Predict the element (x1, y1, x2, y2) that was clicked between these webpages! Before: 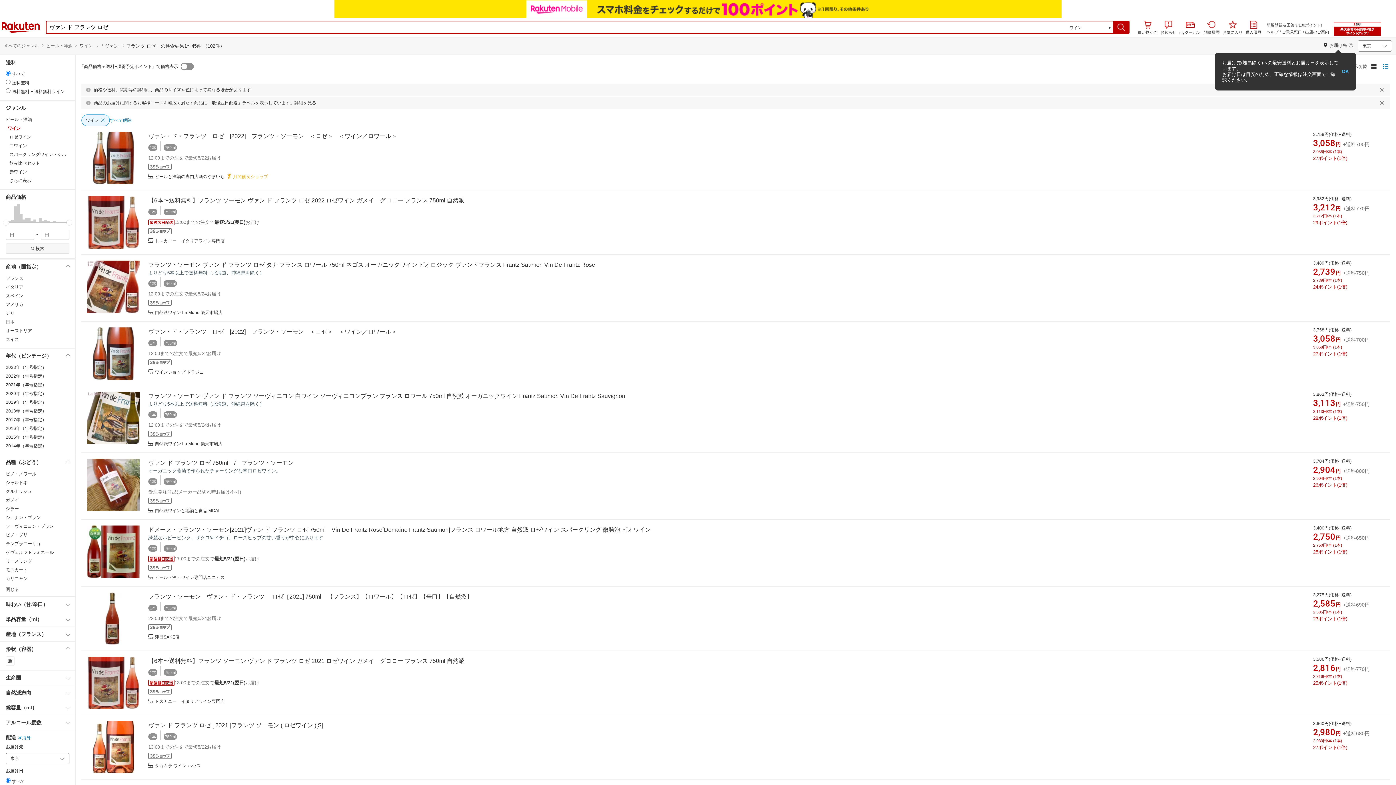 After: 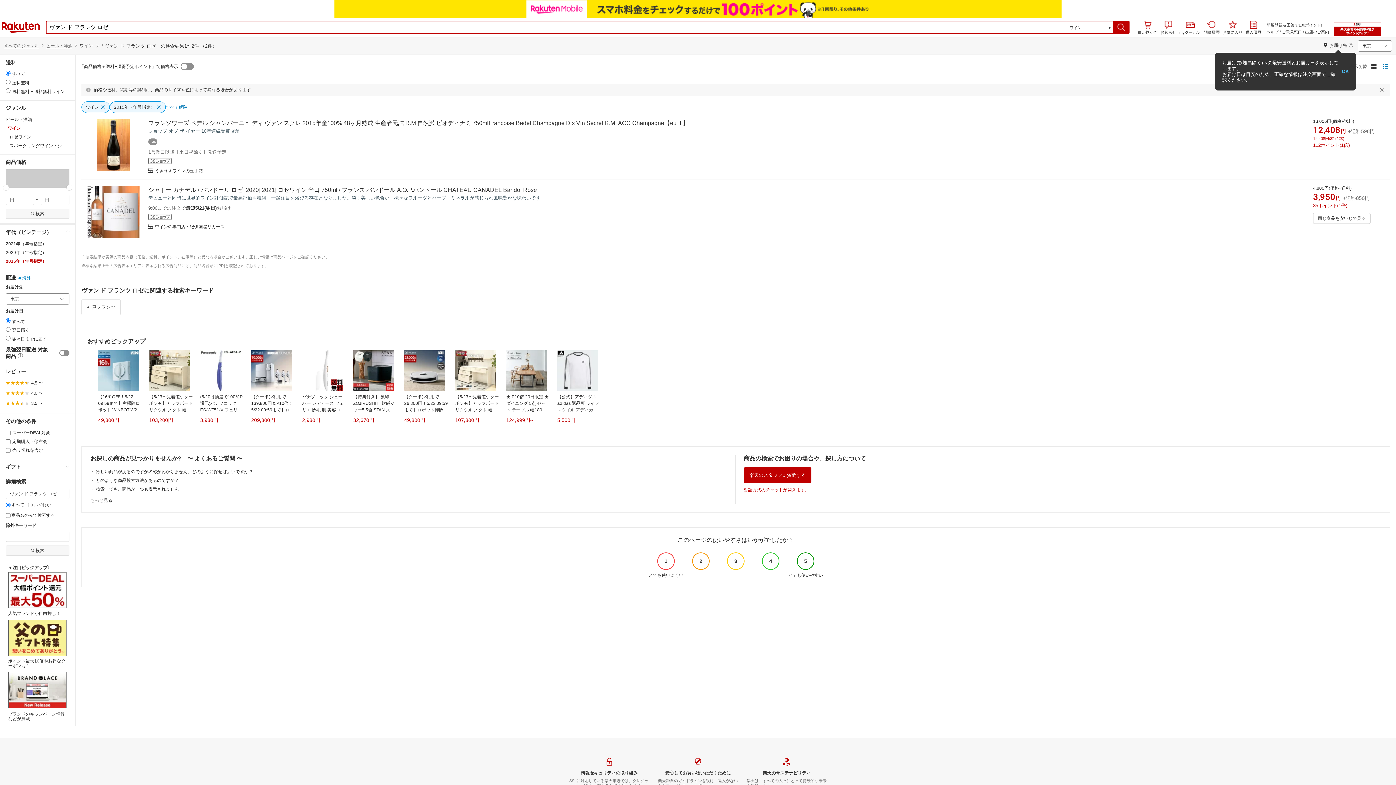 Action: label: 2015年（年号指定） bbox: (5, 433, 69, 441)